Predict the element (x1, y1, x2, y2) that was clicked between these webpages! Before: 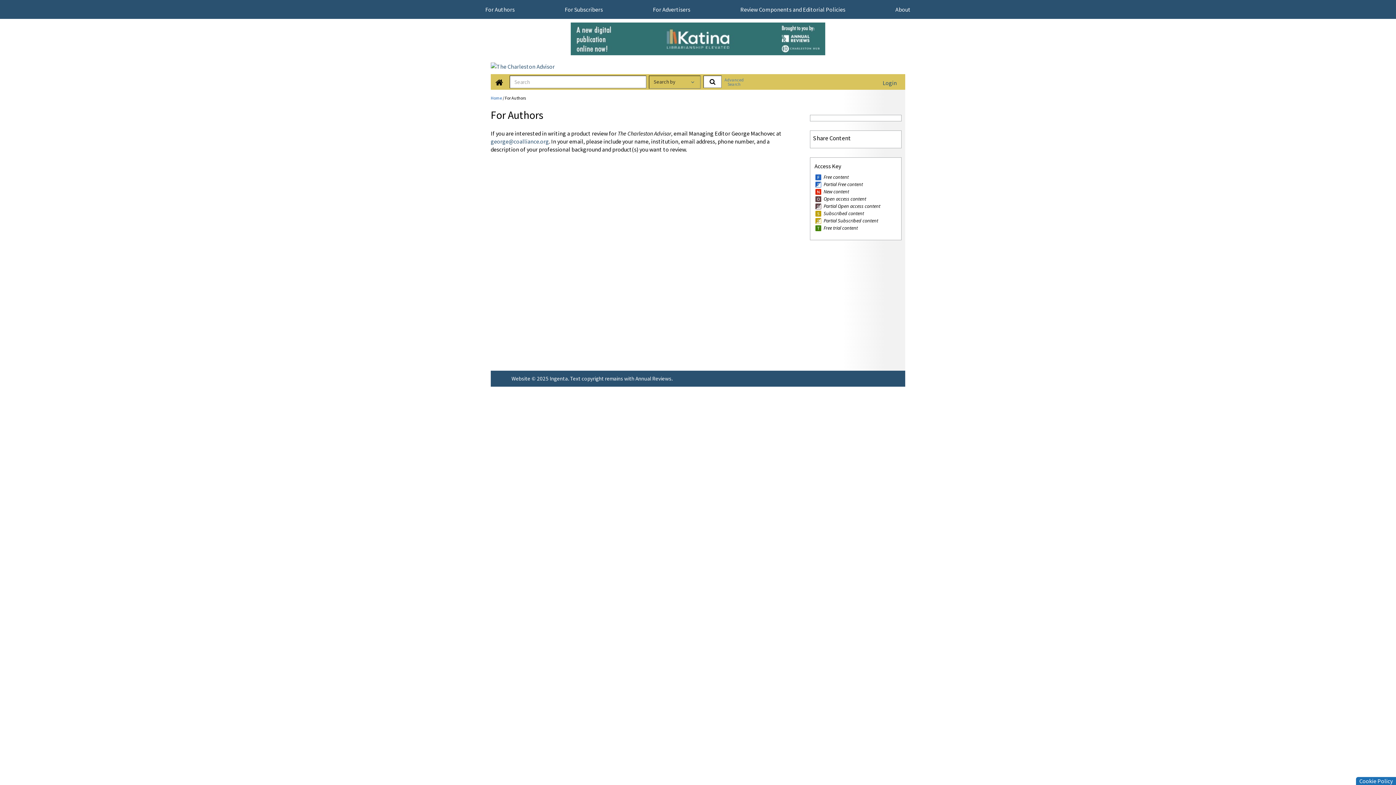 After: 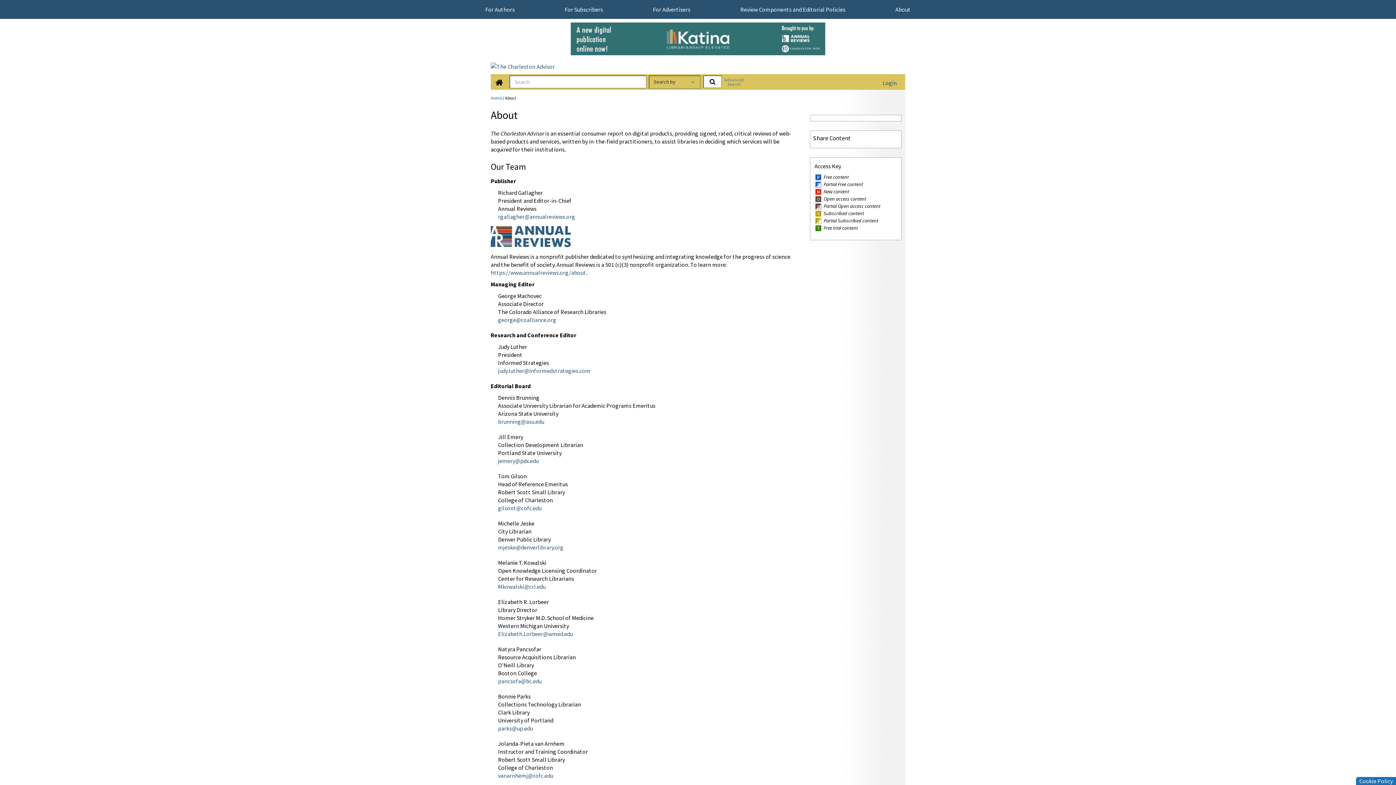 Action: bbox: (895, 5, 910, 13) label: About